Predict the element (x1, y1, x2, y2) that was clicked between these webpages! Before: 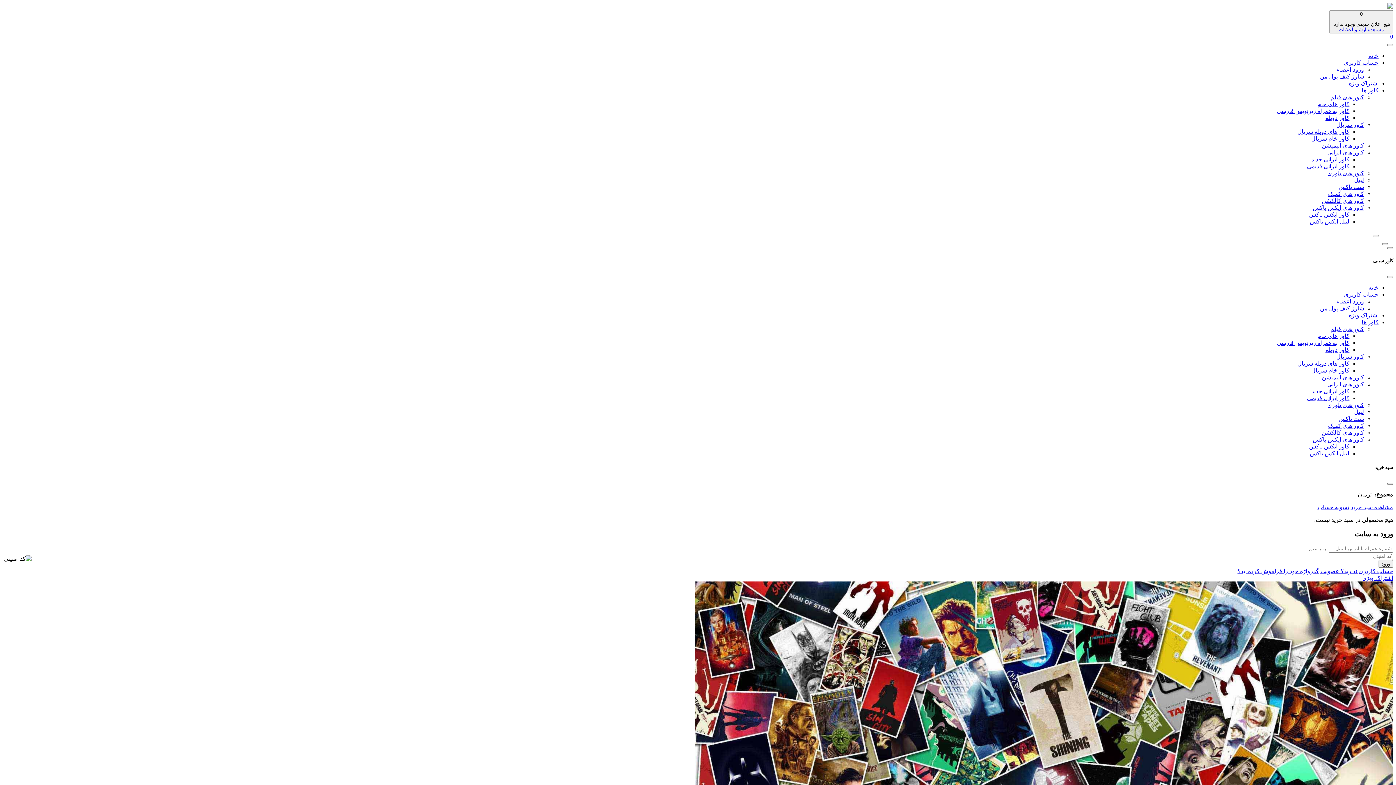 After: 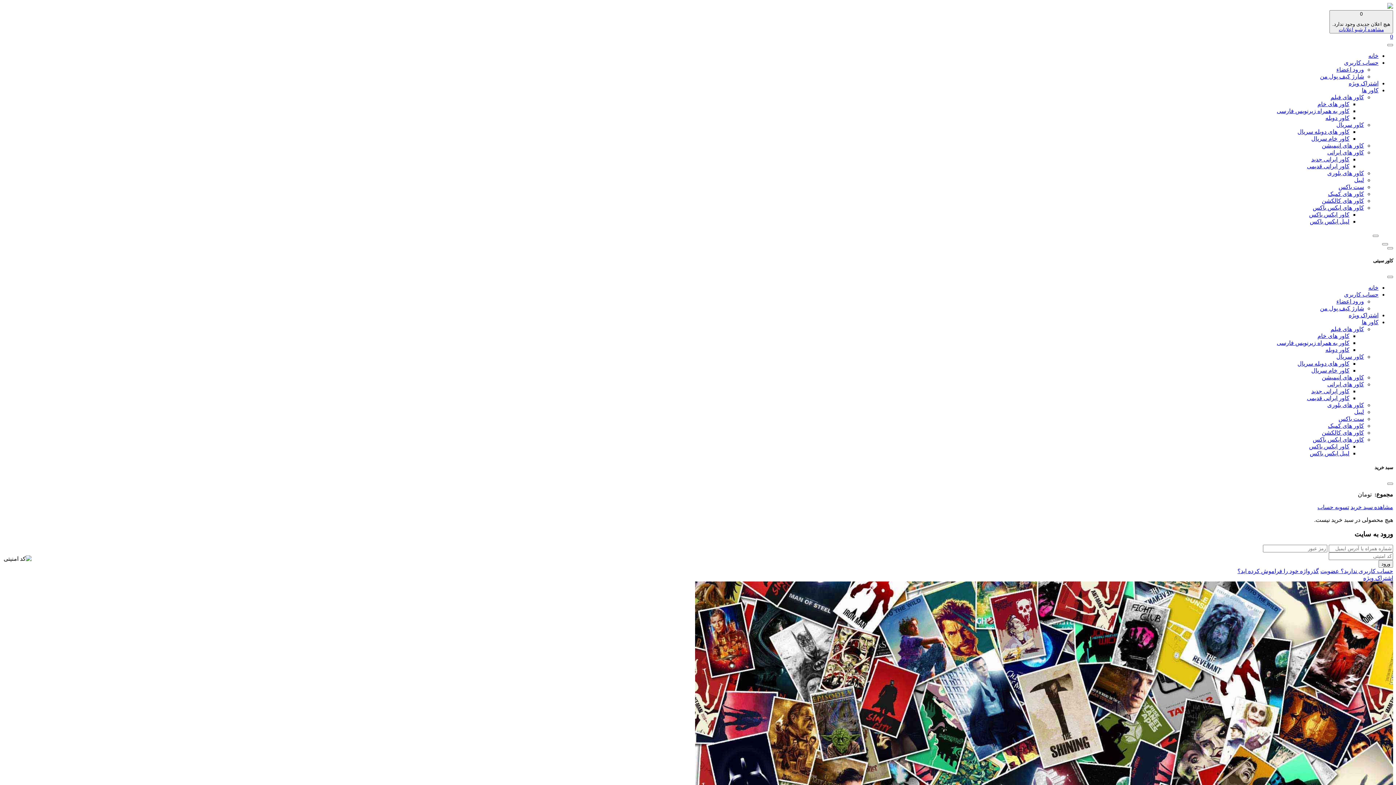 Action: bbox: (1330, 326, 1364, 332) label: کاور های فیلم